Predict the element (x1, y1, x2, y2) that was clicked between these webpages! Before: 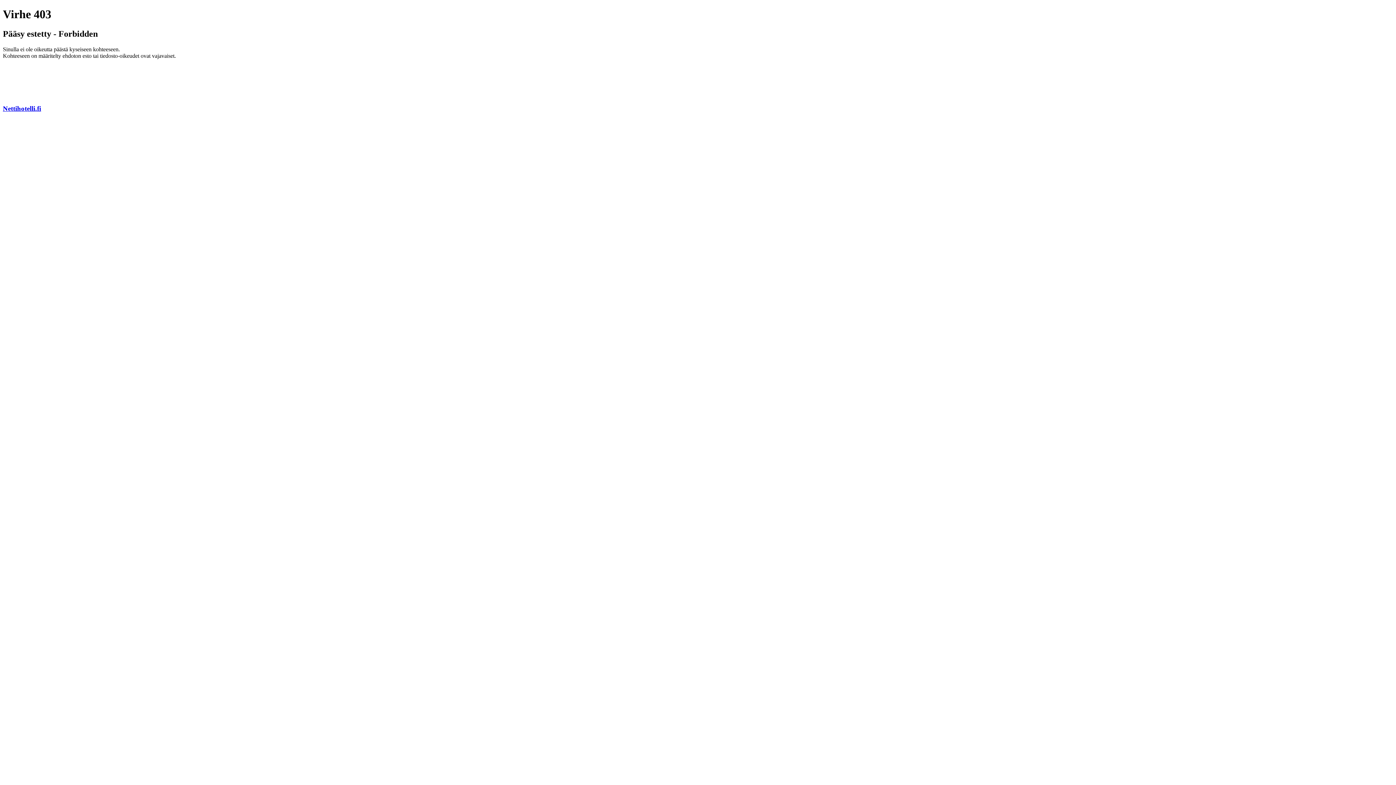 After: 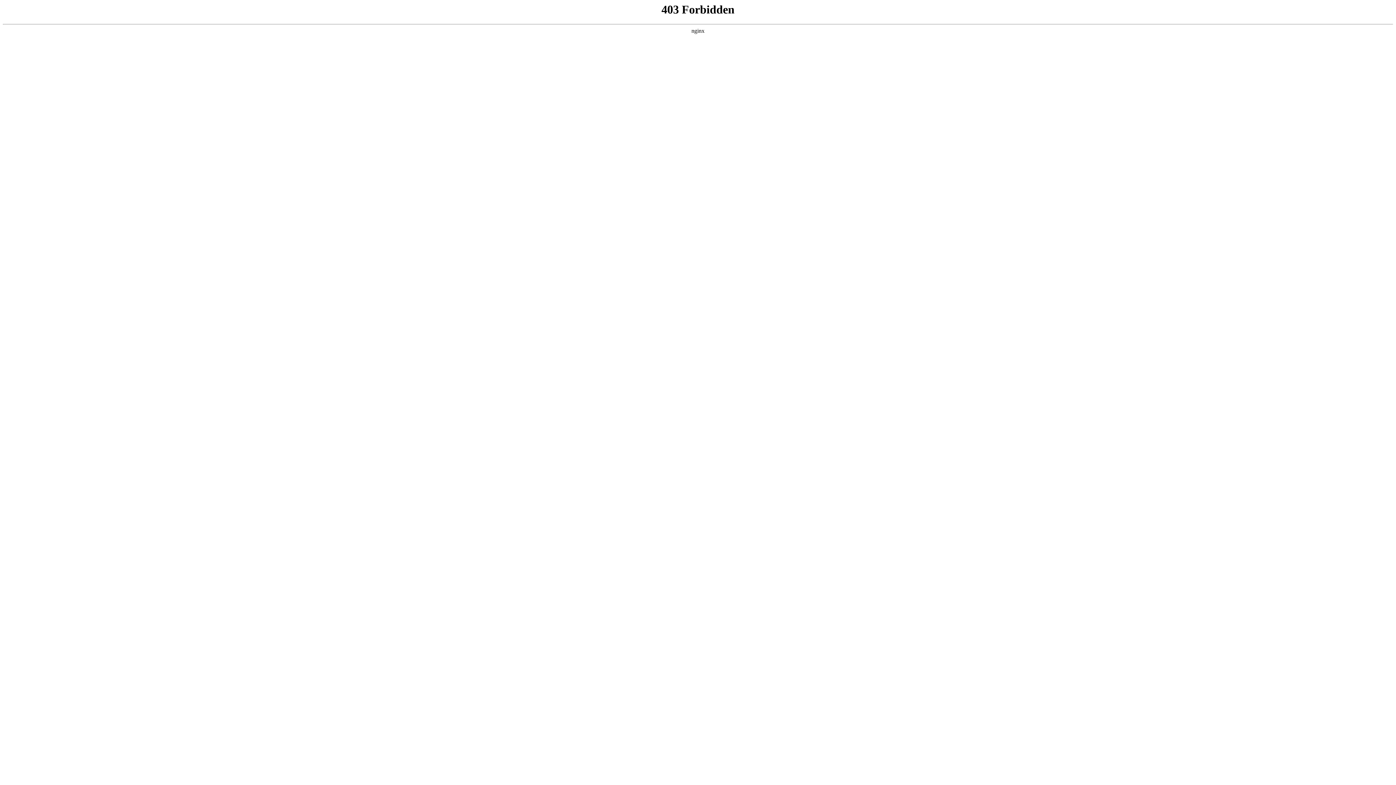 Action: bbox: (2, 104, 41, 112) label: Nettihotelli.fi